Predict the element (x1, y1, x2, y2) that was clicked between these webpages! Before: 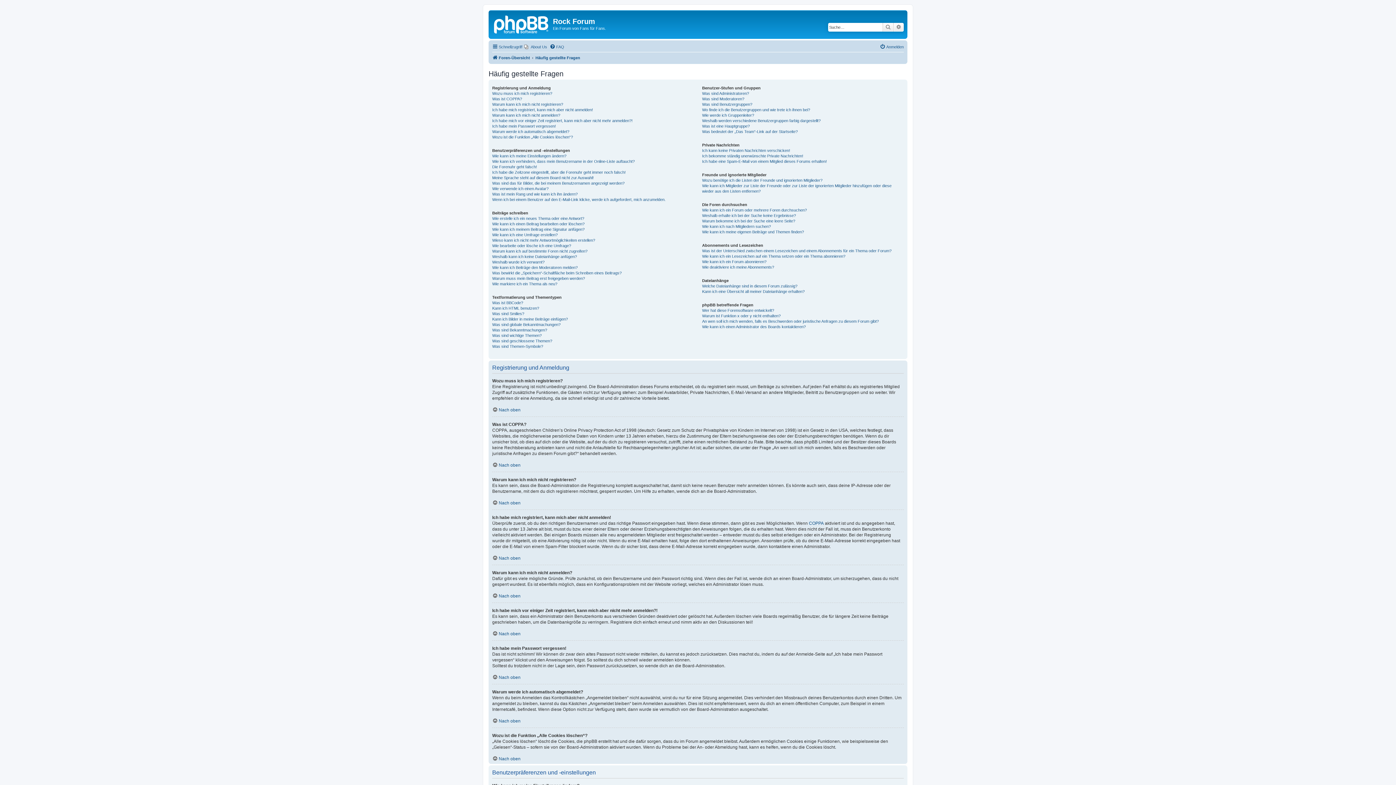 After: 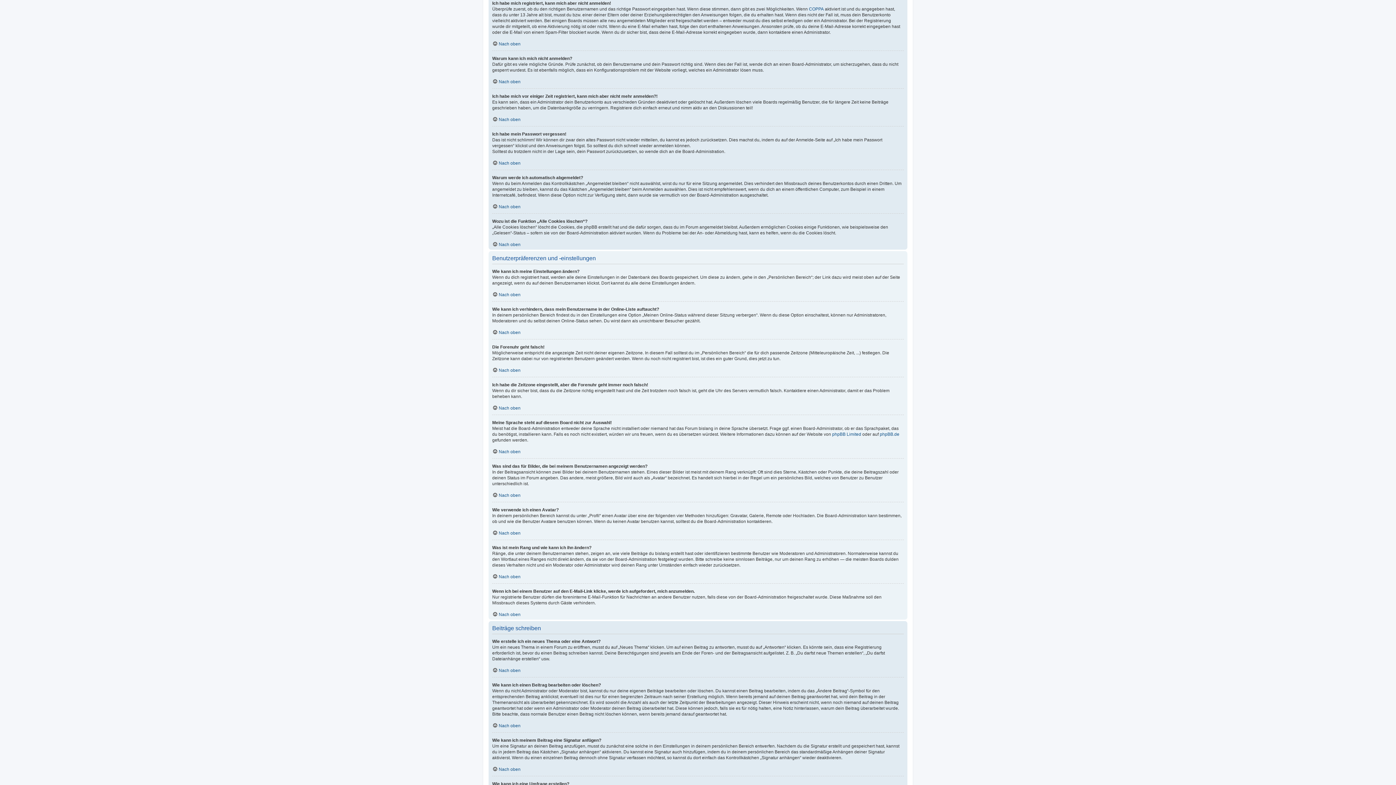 Action: bbox: (492, 107, 593, 112) label: Ich habe mich registriert, kann mich aber nicht anmelden!